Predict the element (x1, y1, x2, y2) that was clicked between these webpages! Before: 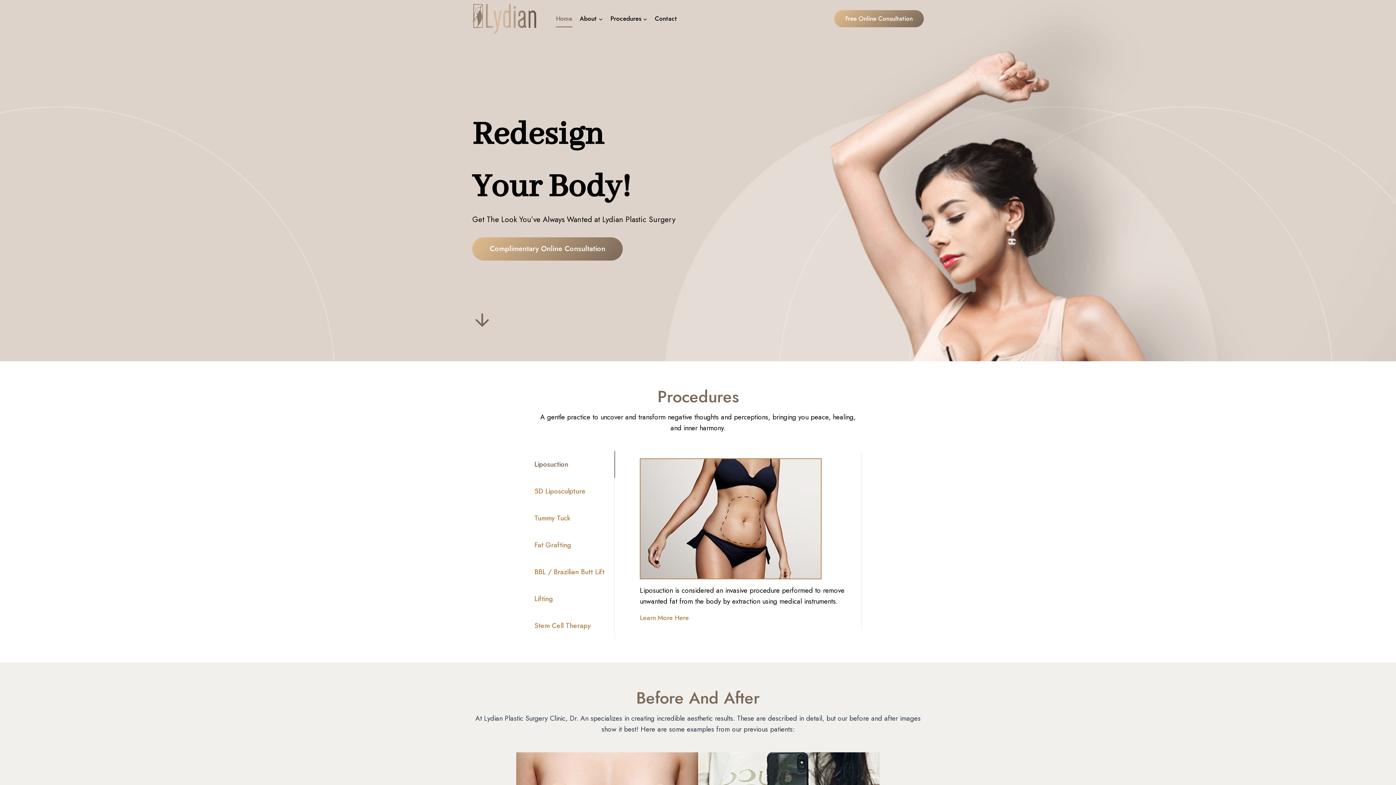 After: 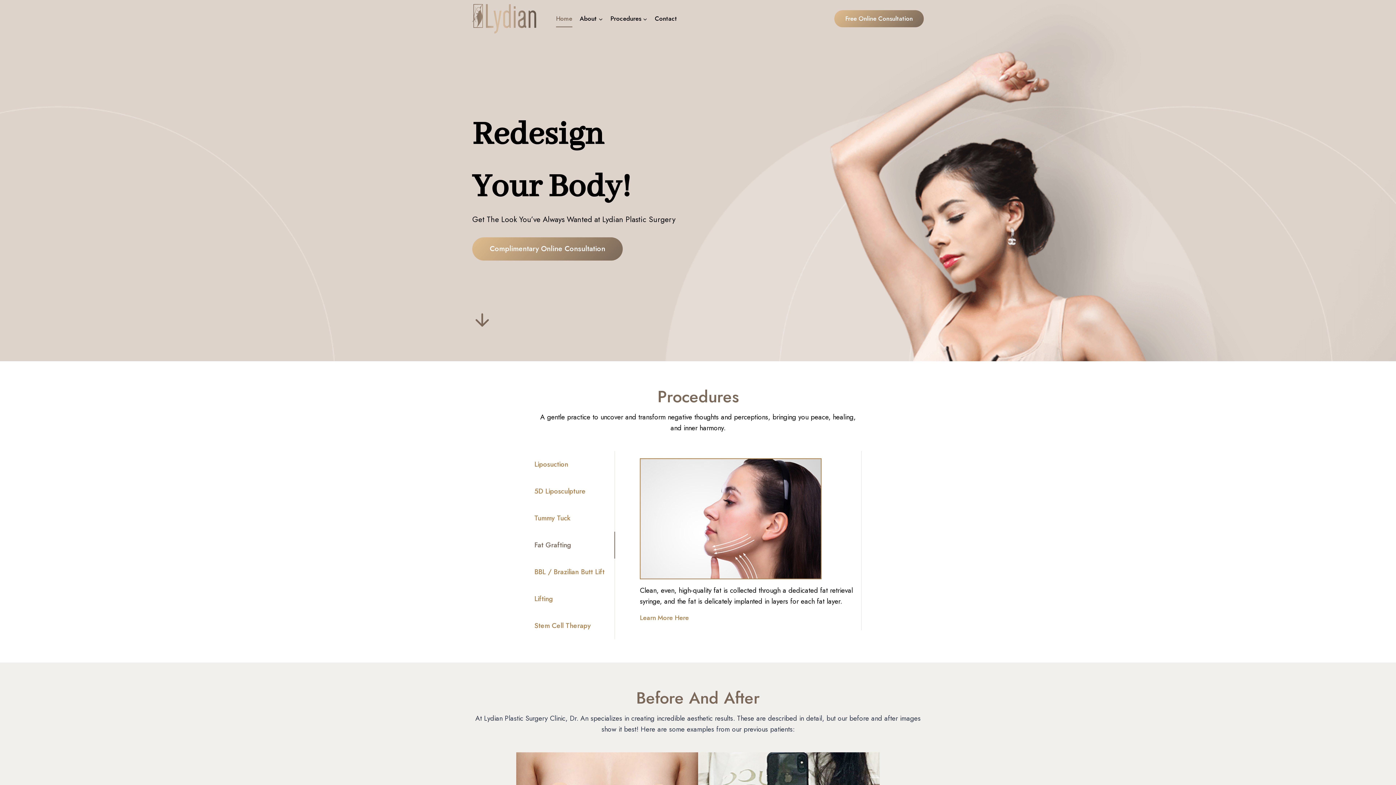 Action: bbox: (534, 532, 615, 558) label: Fat Grafting